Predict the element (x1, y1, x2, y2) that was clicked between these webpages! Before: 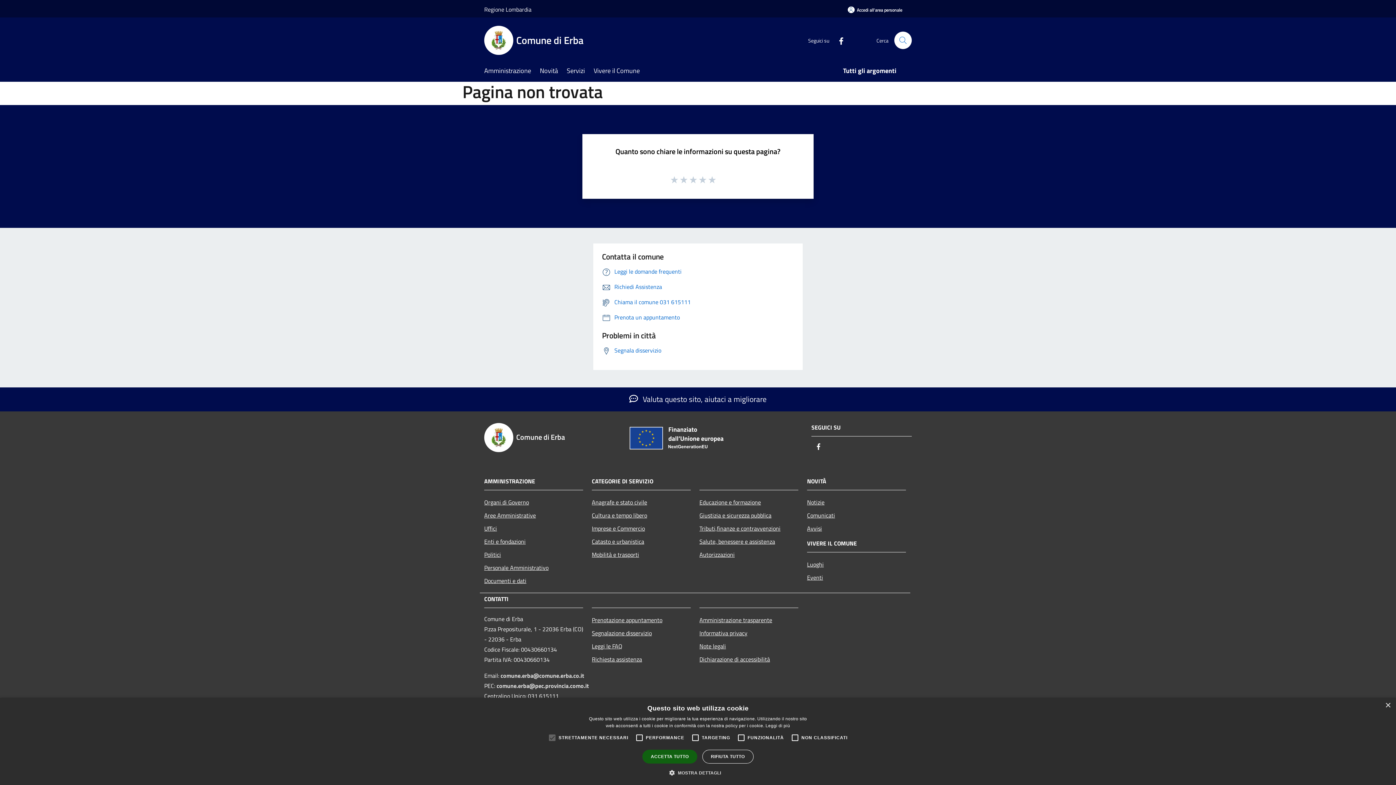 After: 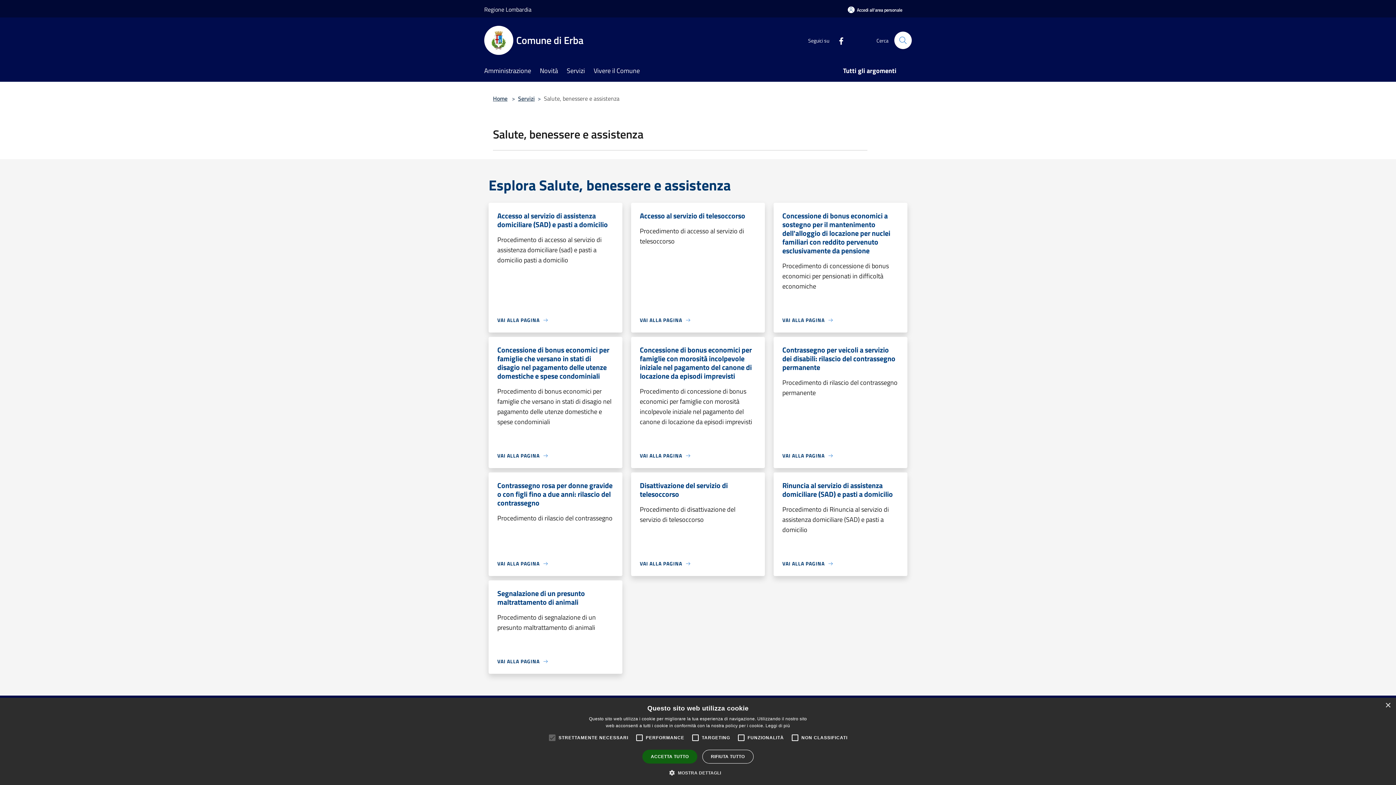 Action: label: Salute, benessere e assistenza bbox: (699, 535, 798, 548)